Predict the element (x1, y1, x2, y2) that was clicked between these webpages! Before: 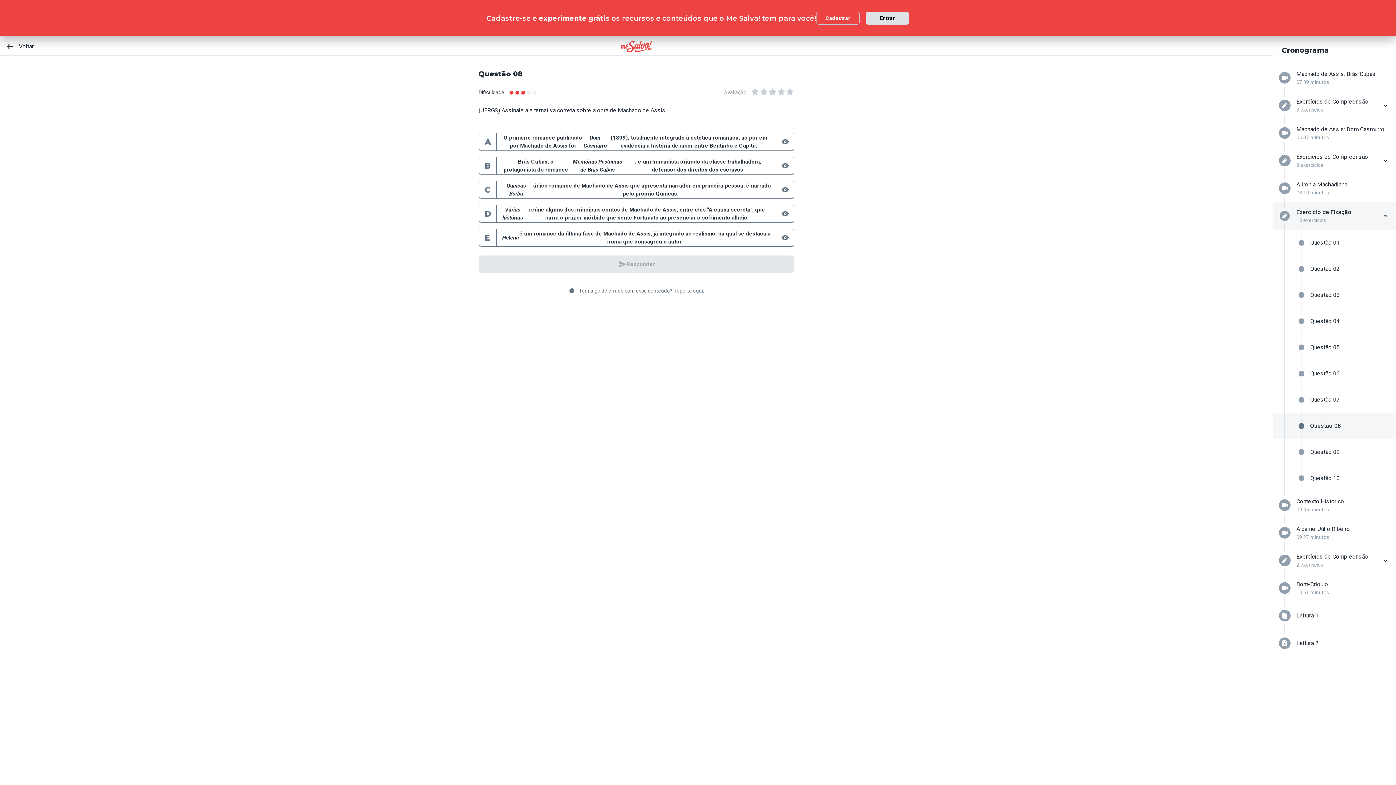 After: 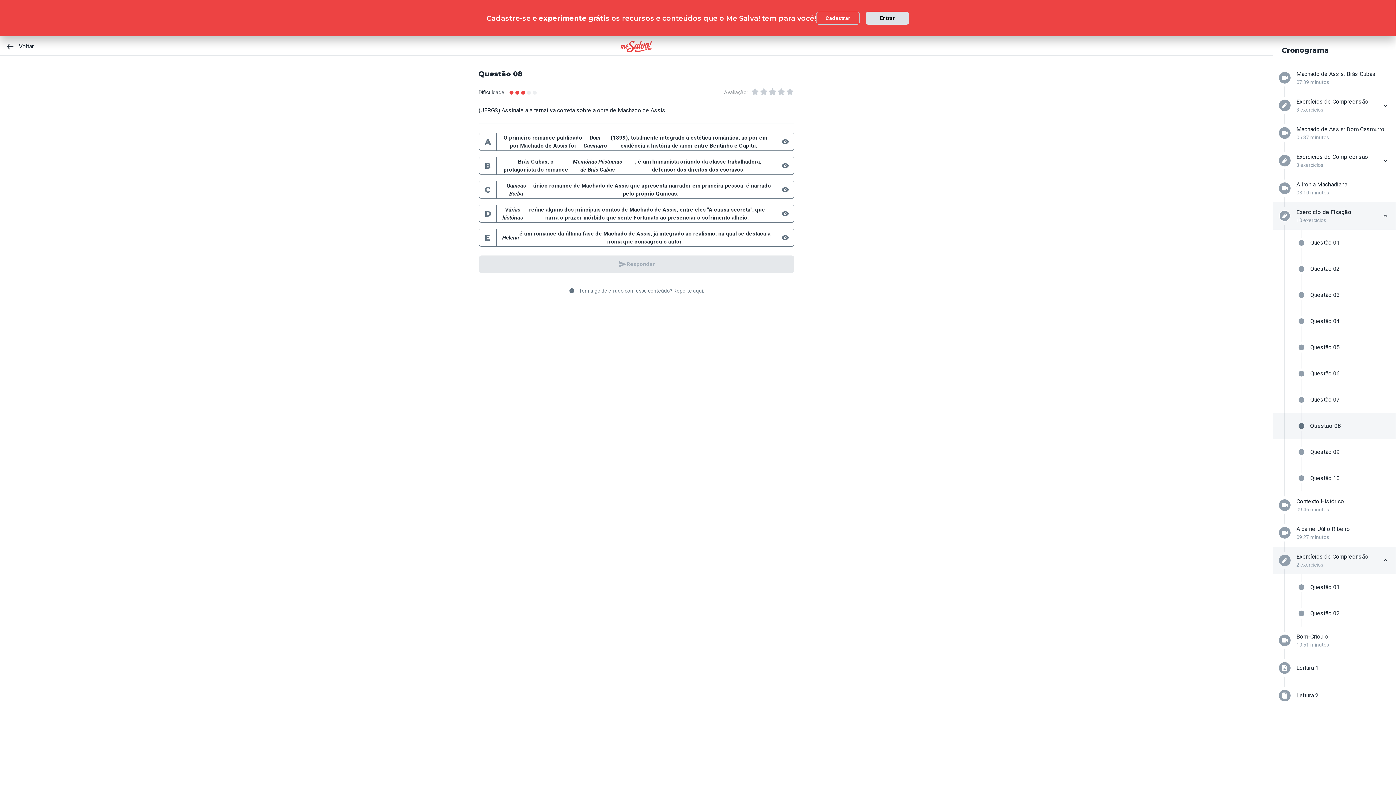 Action: bbox: (1273, 546, 1396, 574) label: Exercícios de Compreensão
2 exercícios